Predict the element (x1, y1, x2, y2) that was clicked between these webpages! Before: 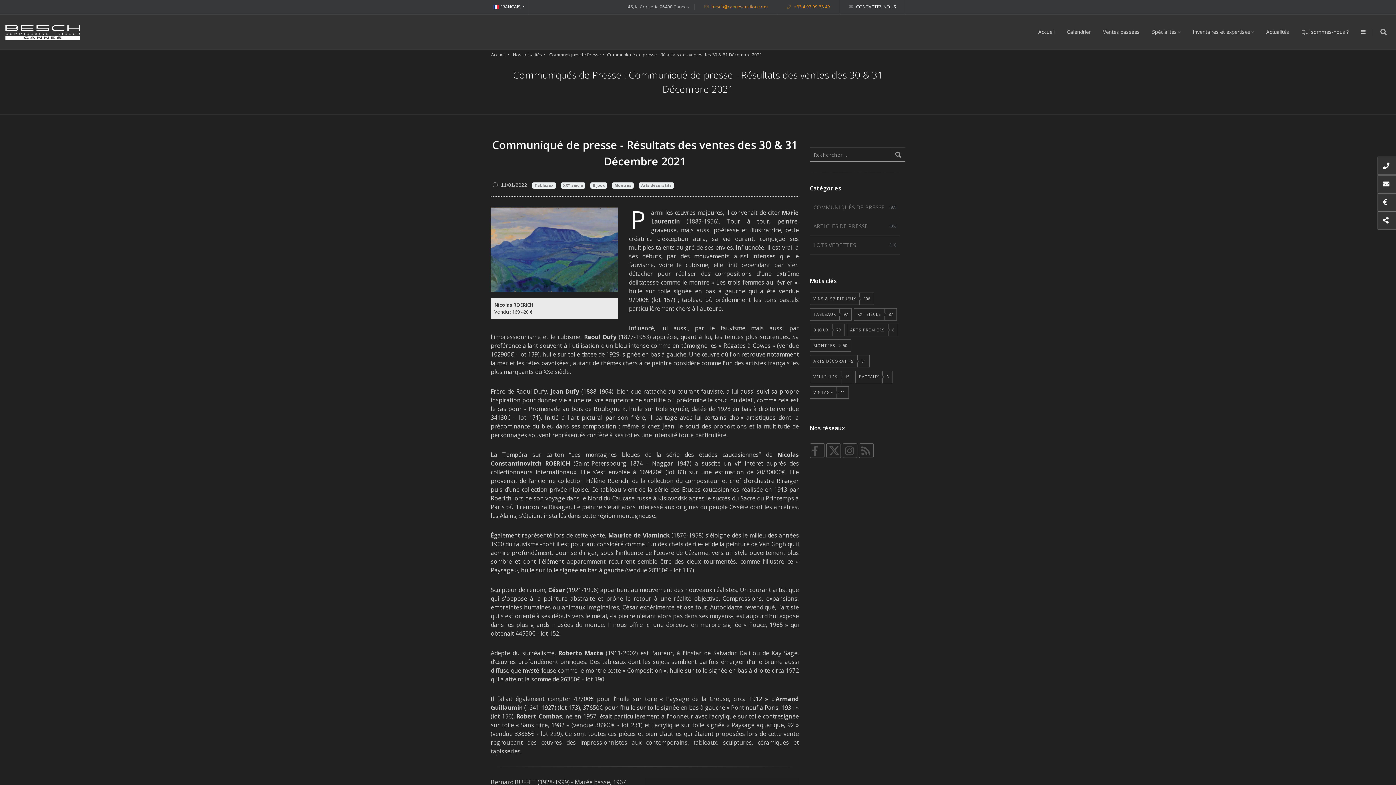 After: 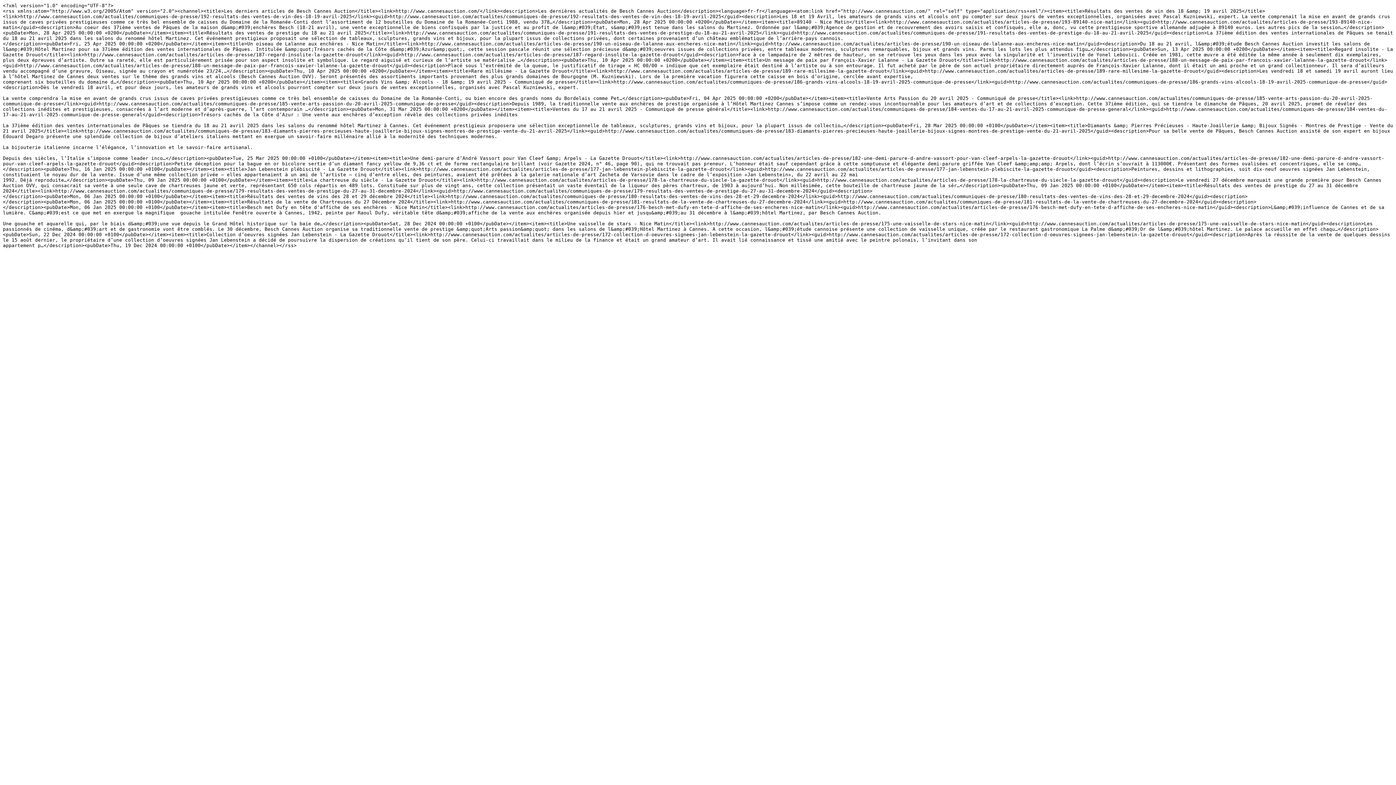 Action: bbox: (859, 443, 873, 458)